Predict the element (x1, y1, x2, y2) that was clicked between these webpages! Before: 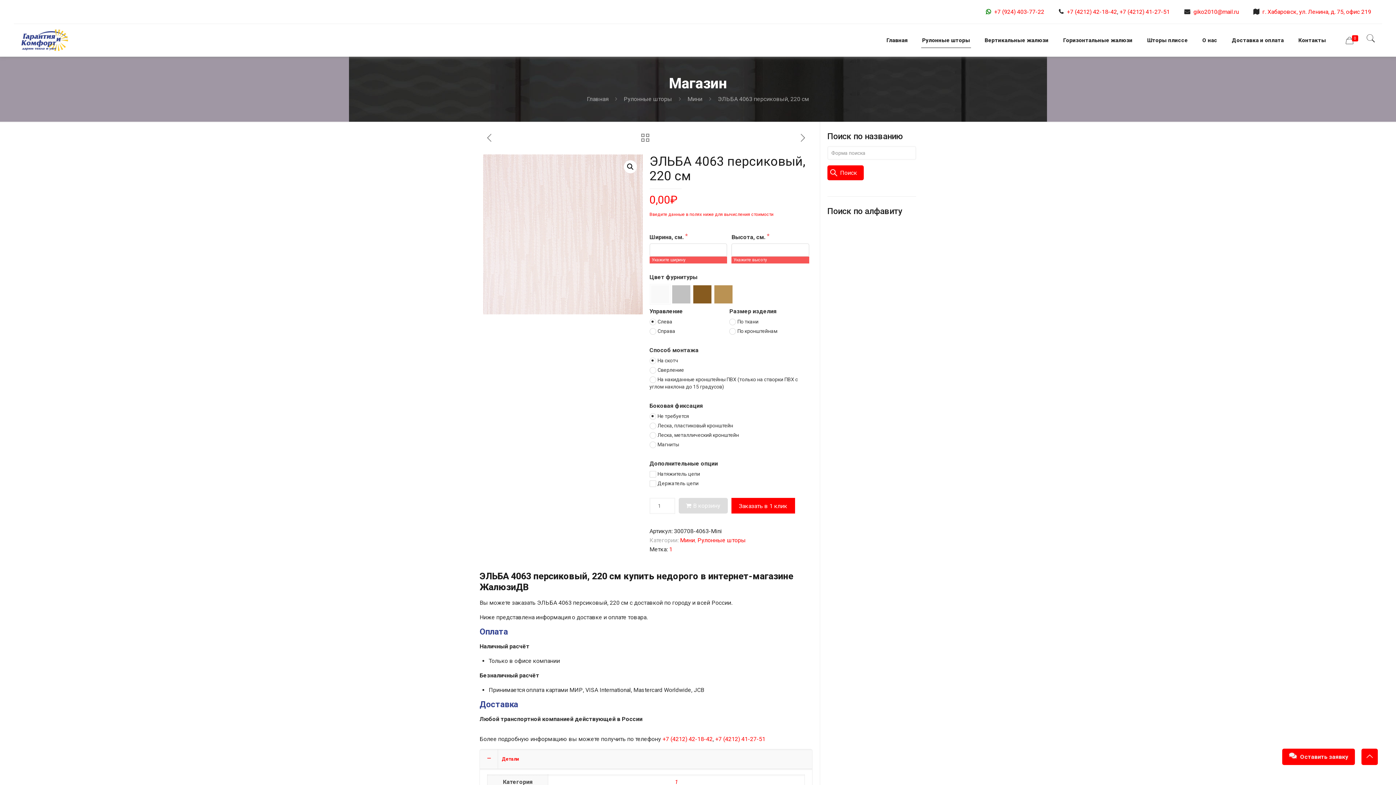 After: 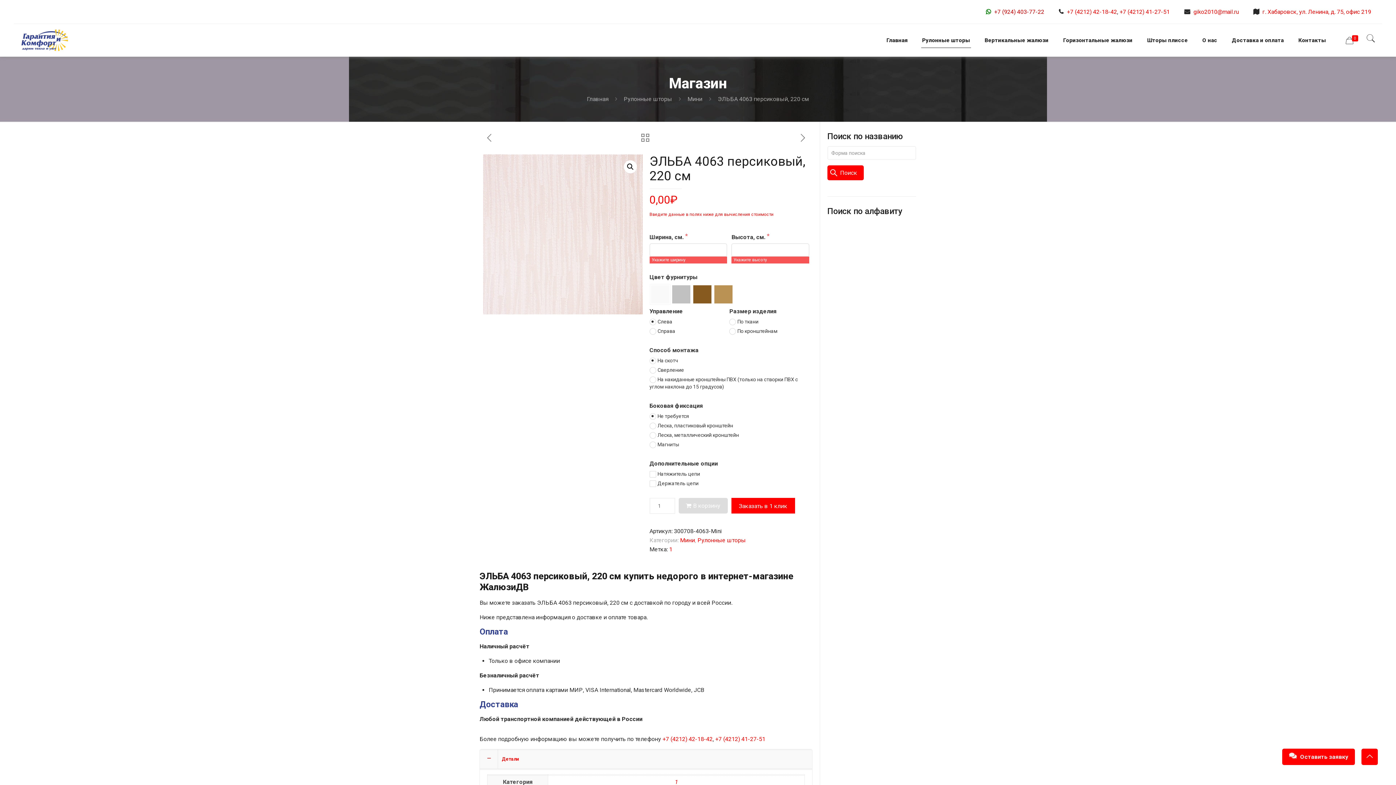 Action: bbox: (994, 8, 1044, 15) label: +7 (924) 403-77-22